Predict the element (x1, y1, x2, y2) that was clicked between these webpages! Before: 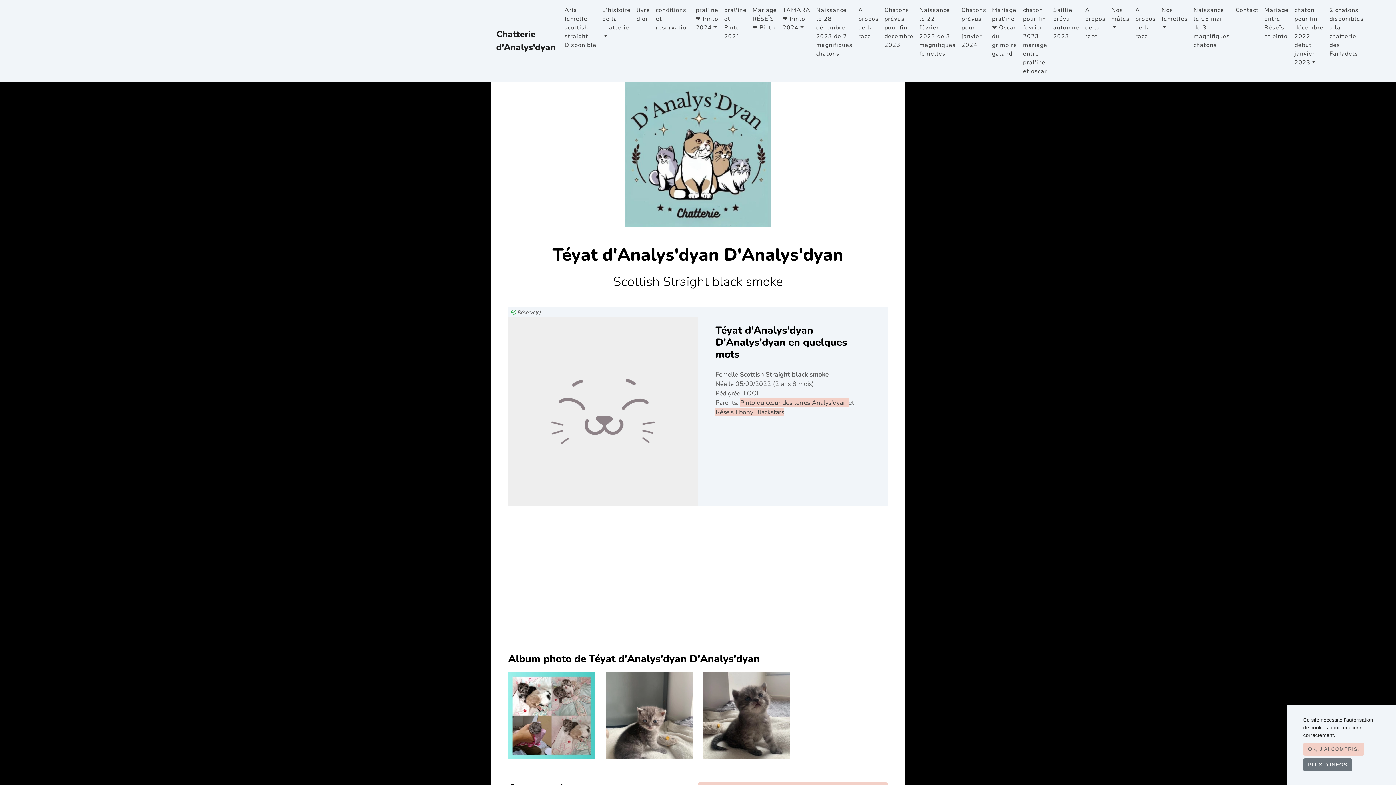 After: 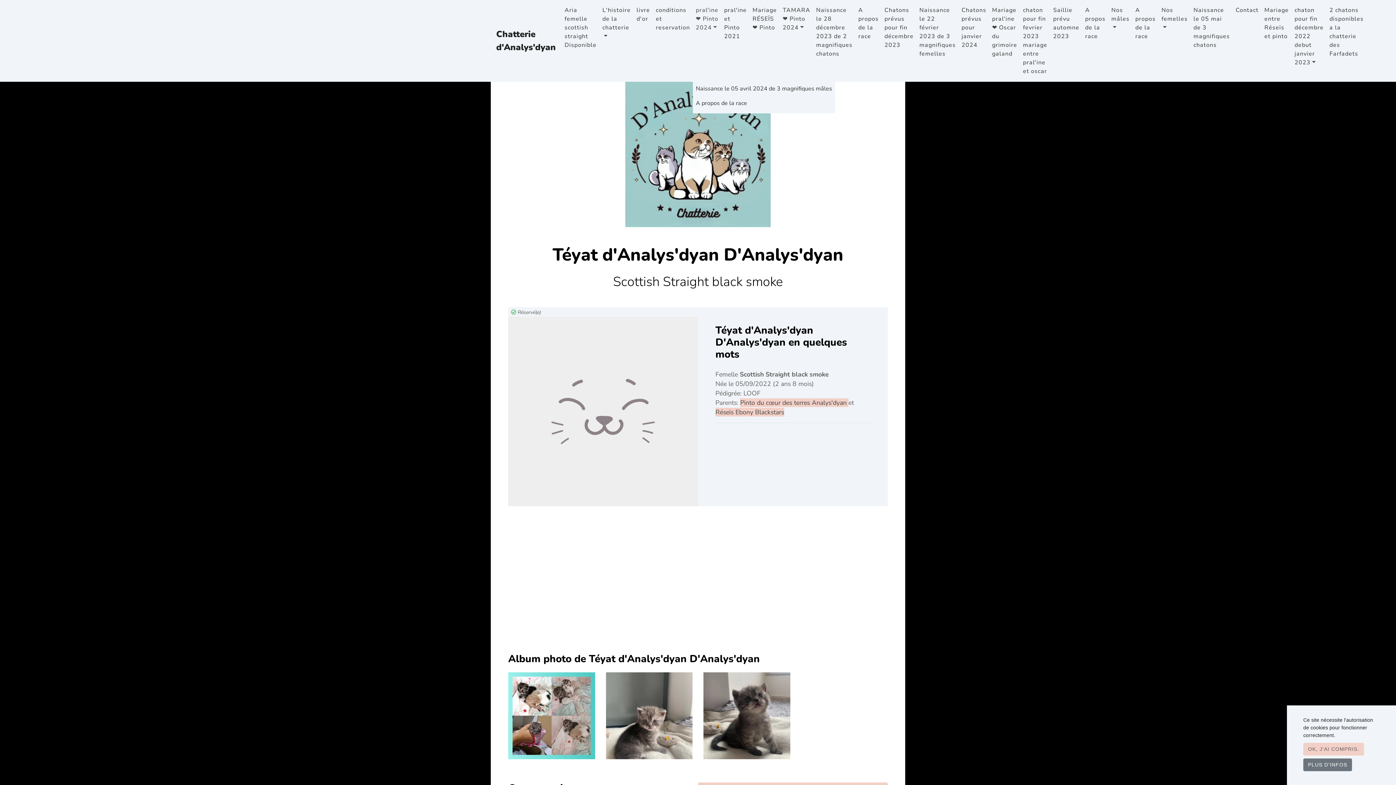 Action: bbox: (693, 2, 721, 34) label: pral'ine ❤ Pinto 2024